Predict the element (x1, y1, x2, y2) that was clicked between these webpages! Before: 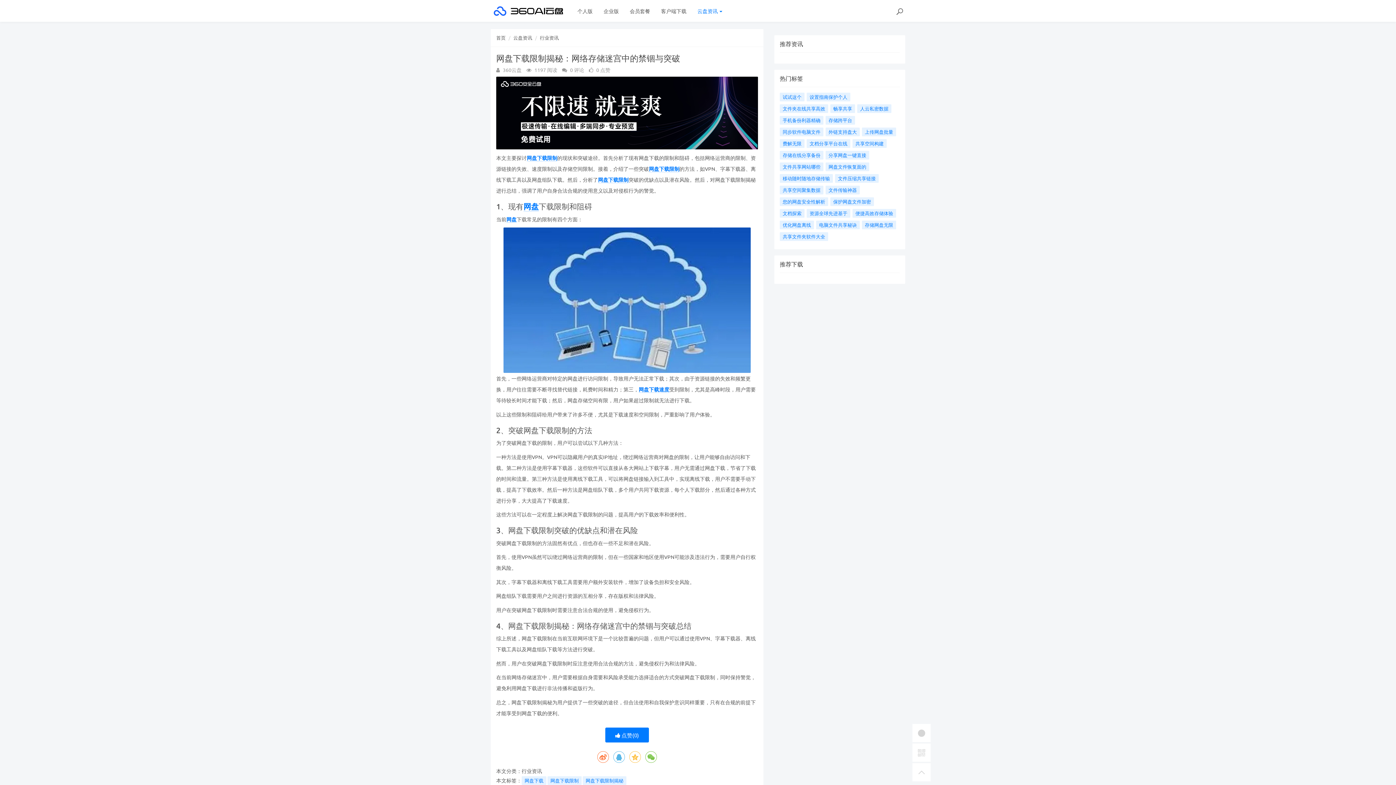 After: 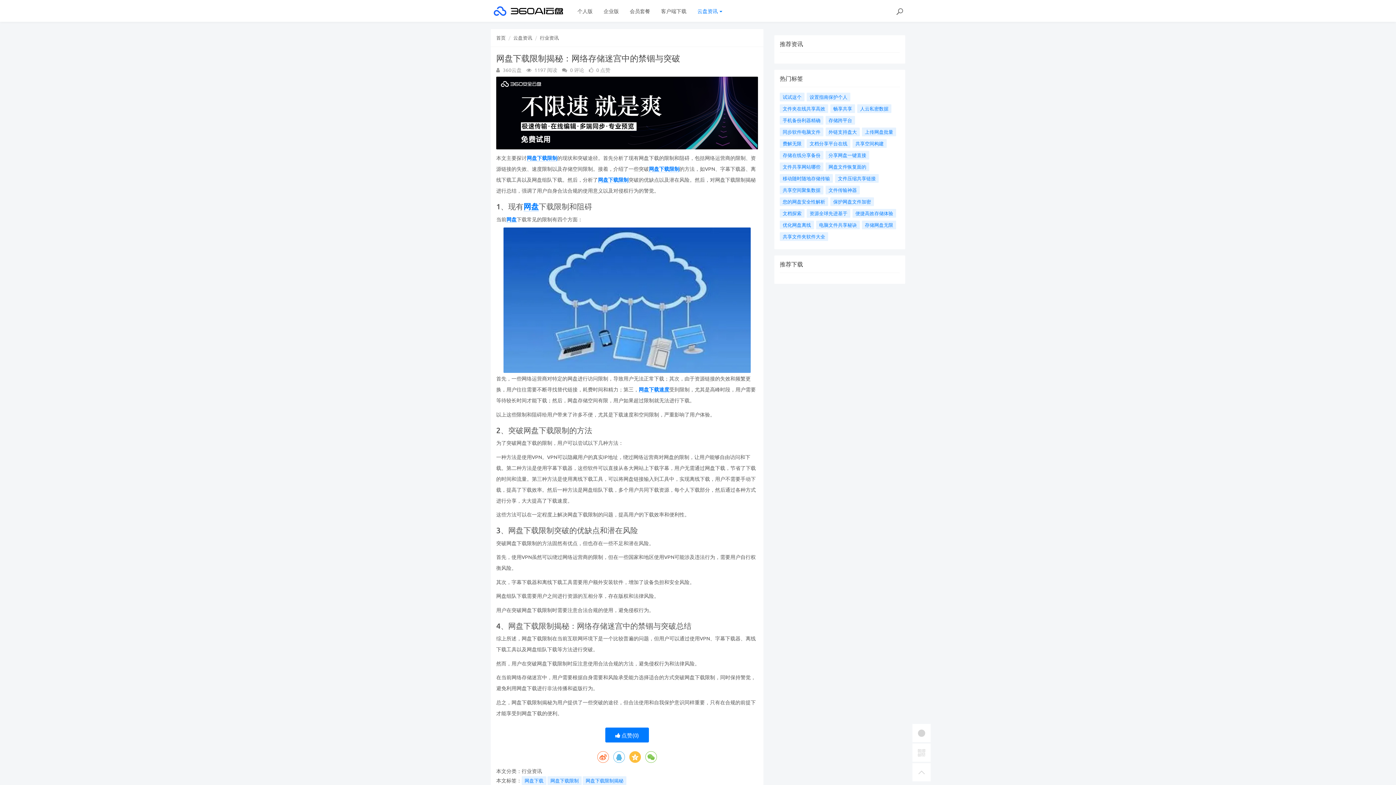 Action: bbox: (629, 751, 641, 763)